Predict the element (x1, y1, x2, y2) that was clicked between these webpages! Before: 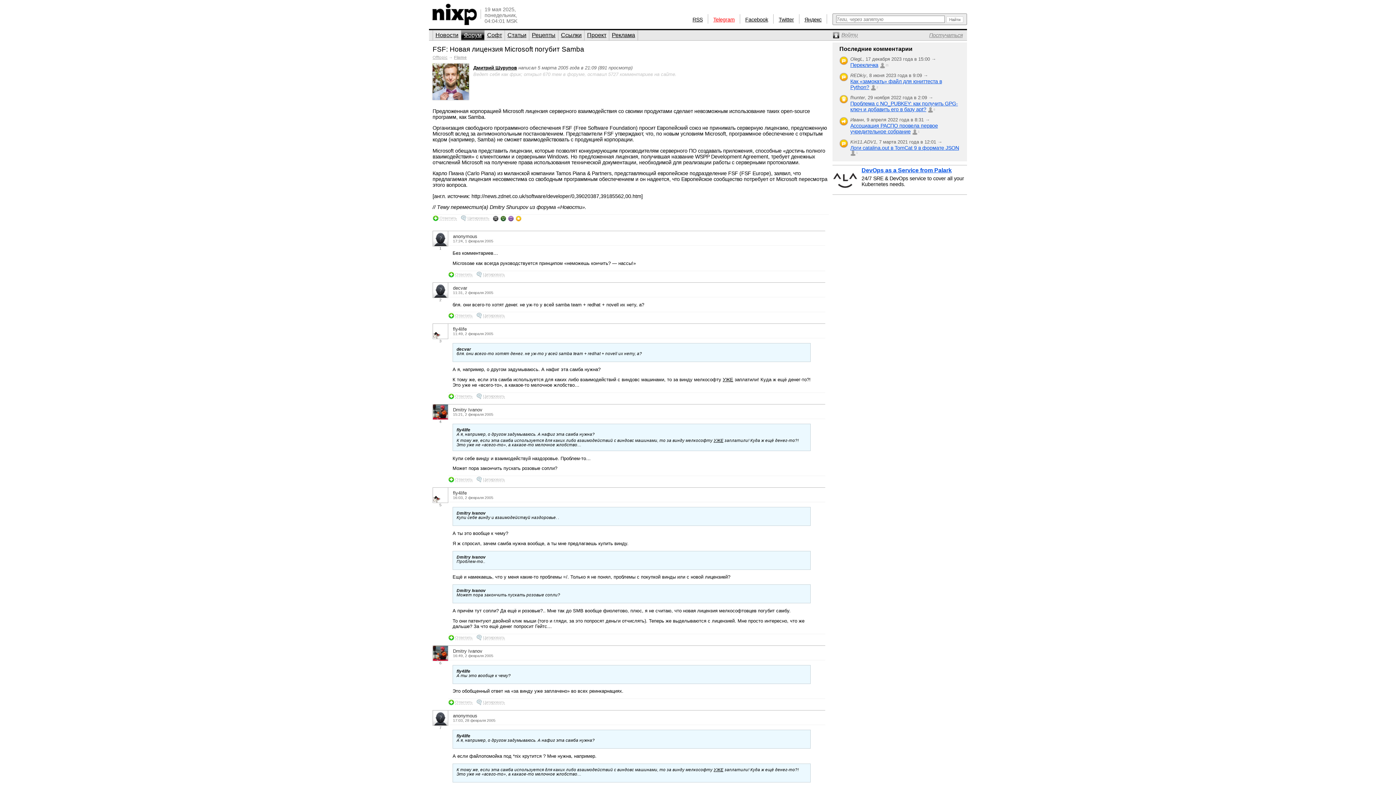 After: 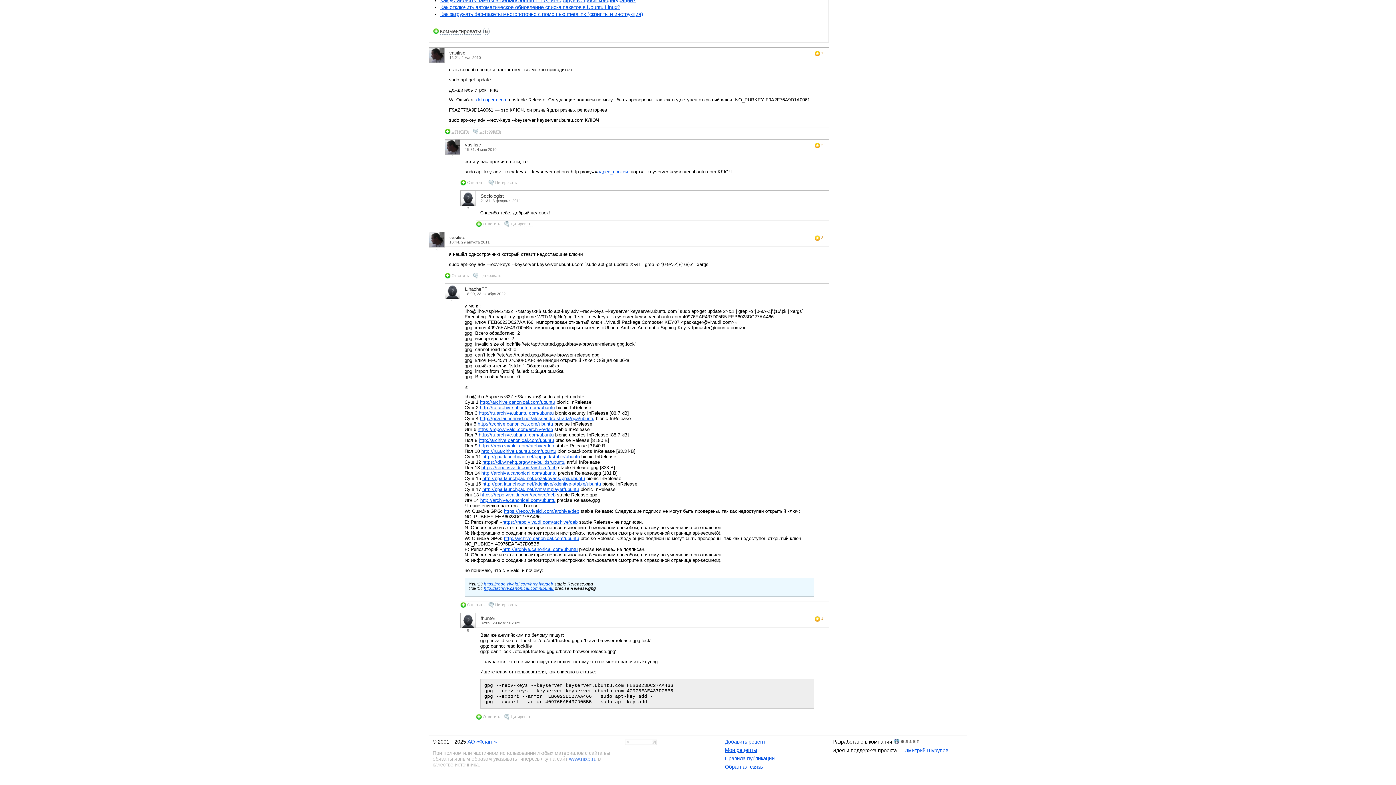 Action: label: 6 bbox: (928, 106, 936, 112)